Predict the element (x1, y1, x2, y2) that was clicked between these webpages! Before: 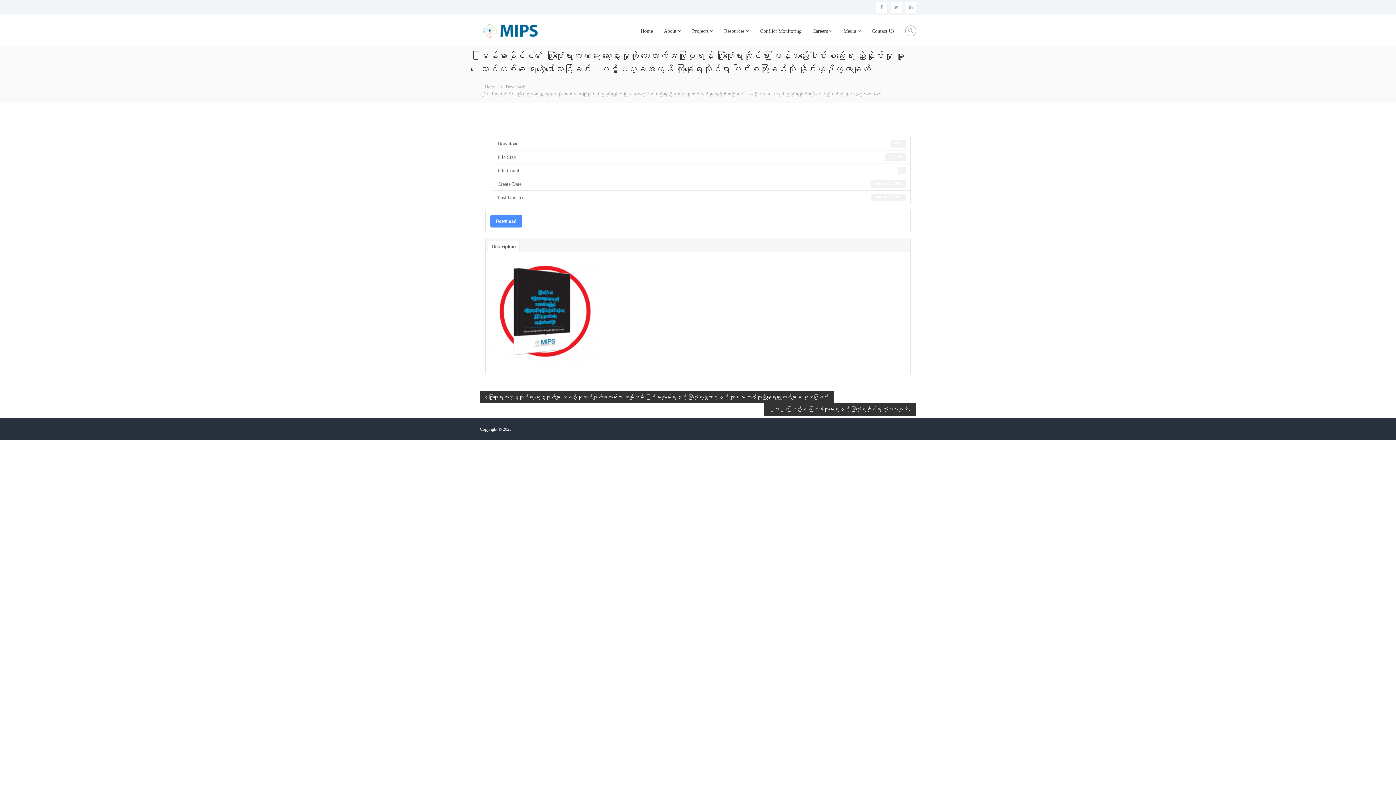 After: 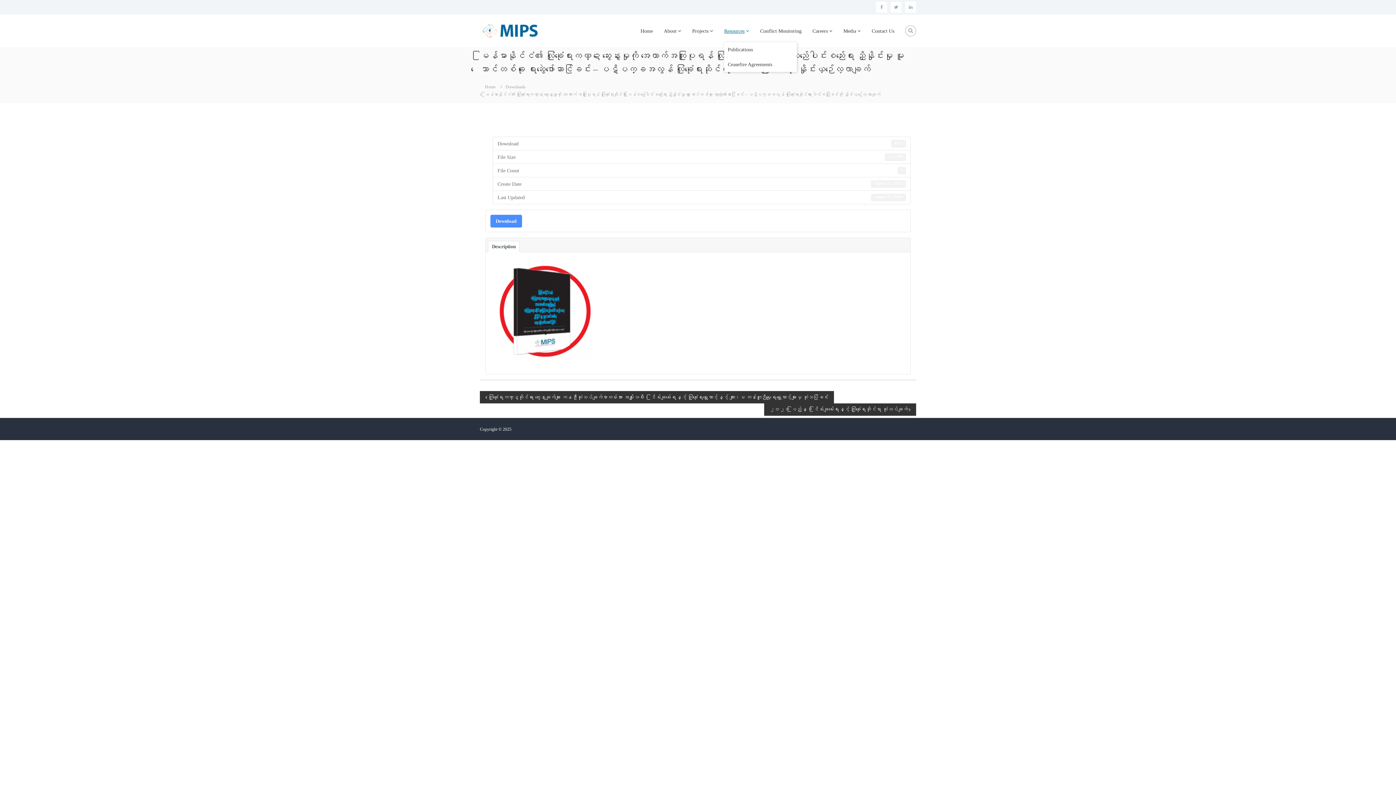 Action: bbox: (724, 28, 744, 33) label: Resources